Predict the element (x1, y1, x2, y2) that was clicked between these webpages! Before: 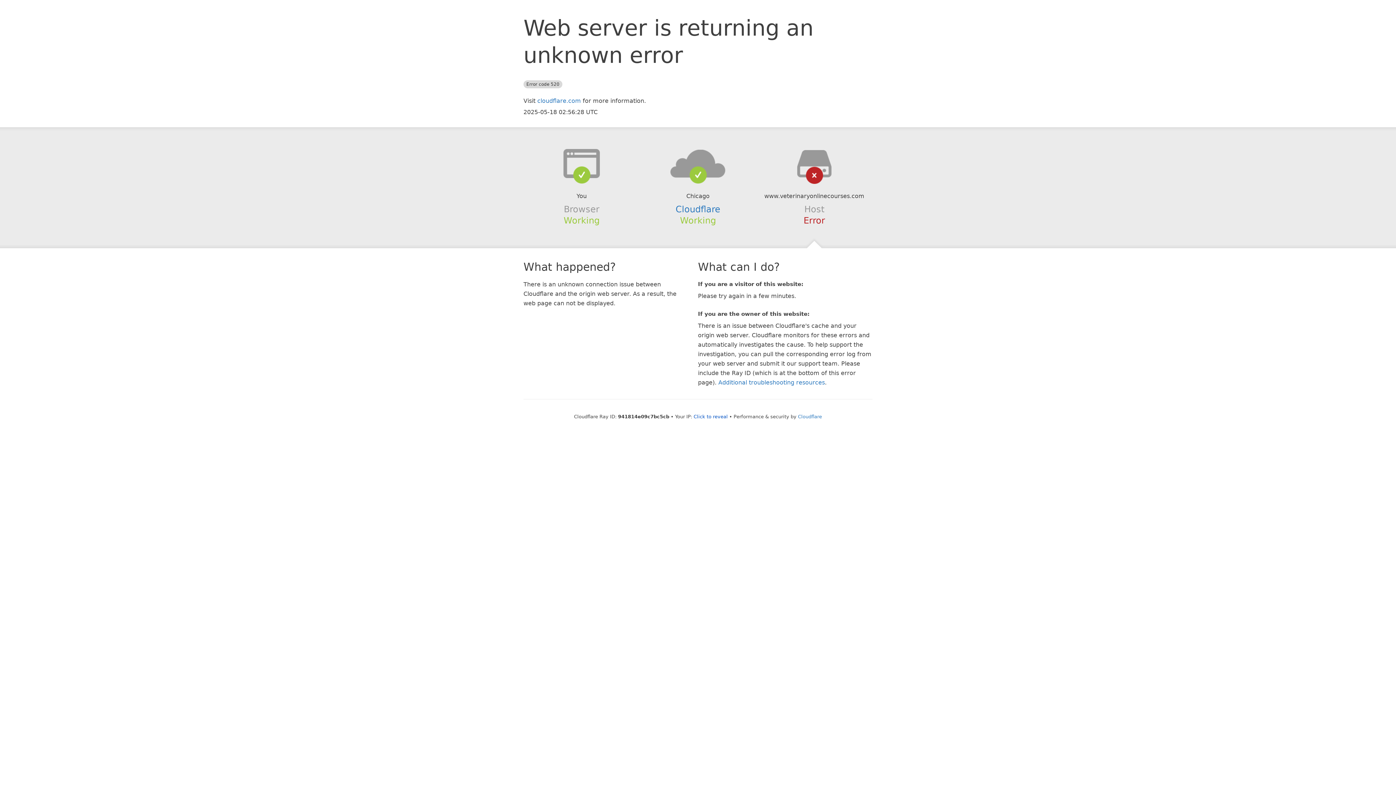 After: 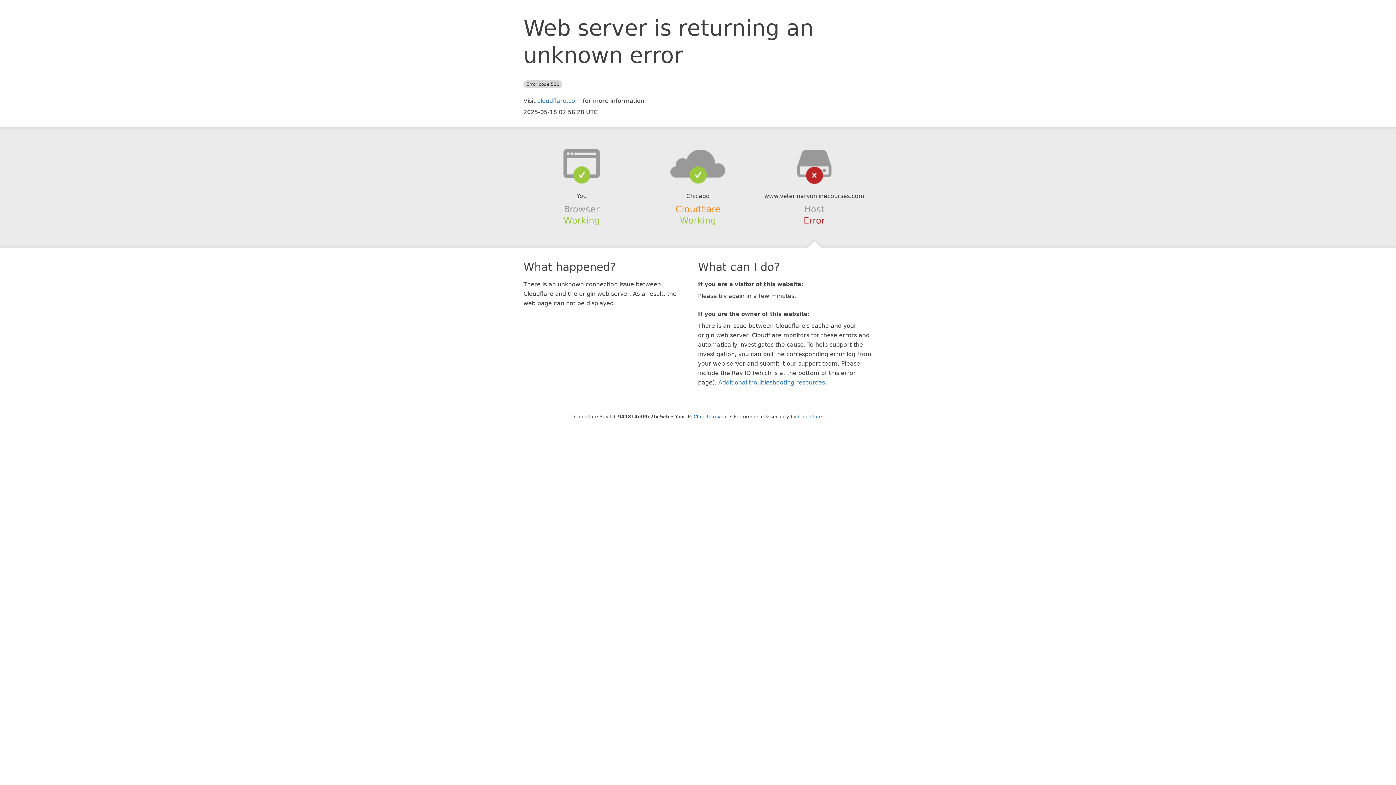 Action: label: Cloudflare bbox: (675, 204, 720, 214)